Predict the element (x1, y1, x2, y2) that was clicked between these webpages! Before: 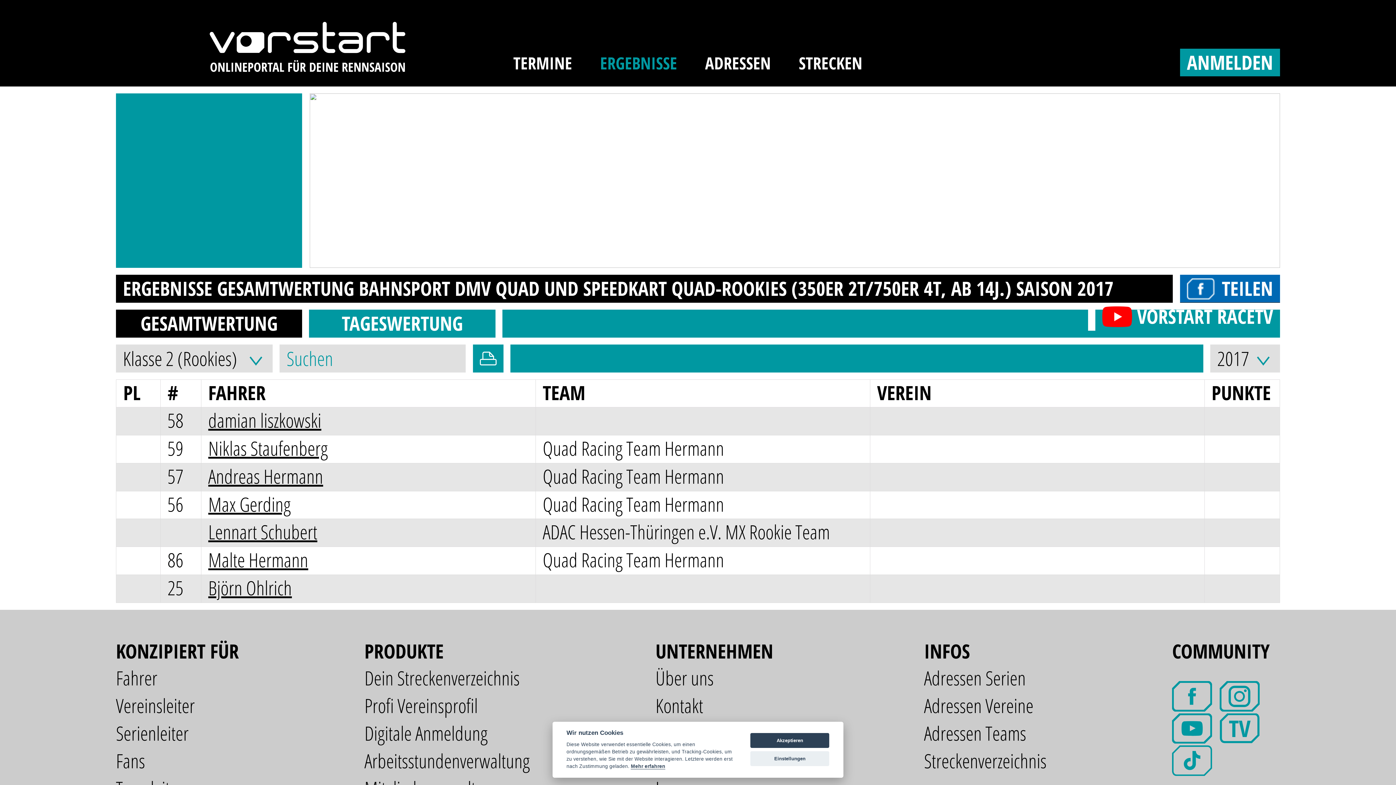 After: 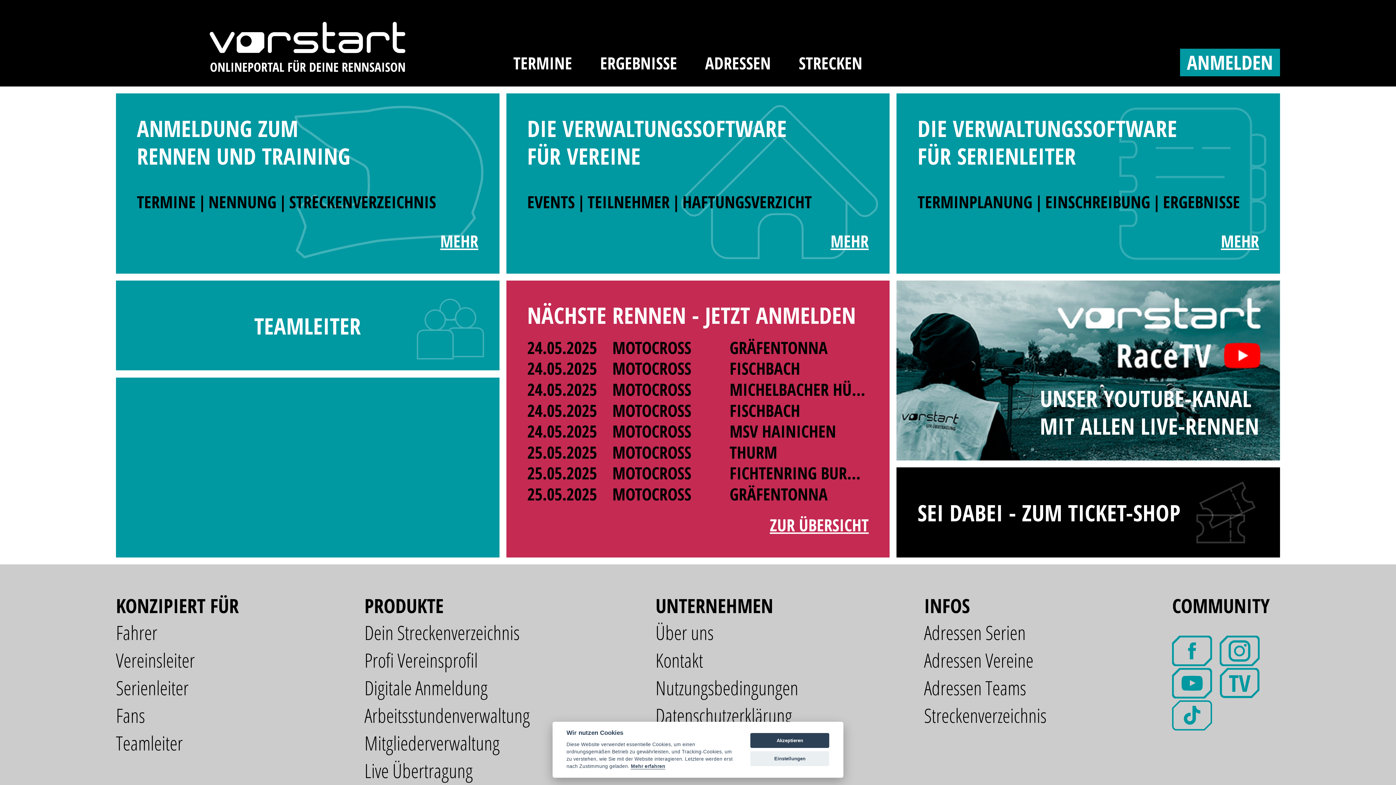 Action: bbox: (209, 75, 405, 83)